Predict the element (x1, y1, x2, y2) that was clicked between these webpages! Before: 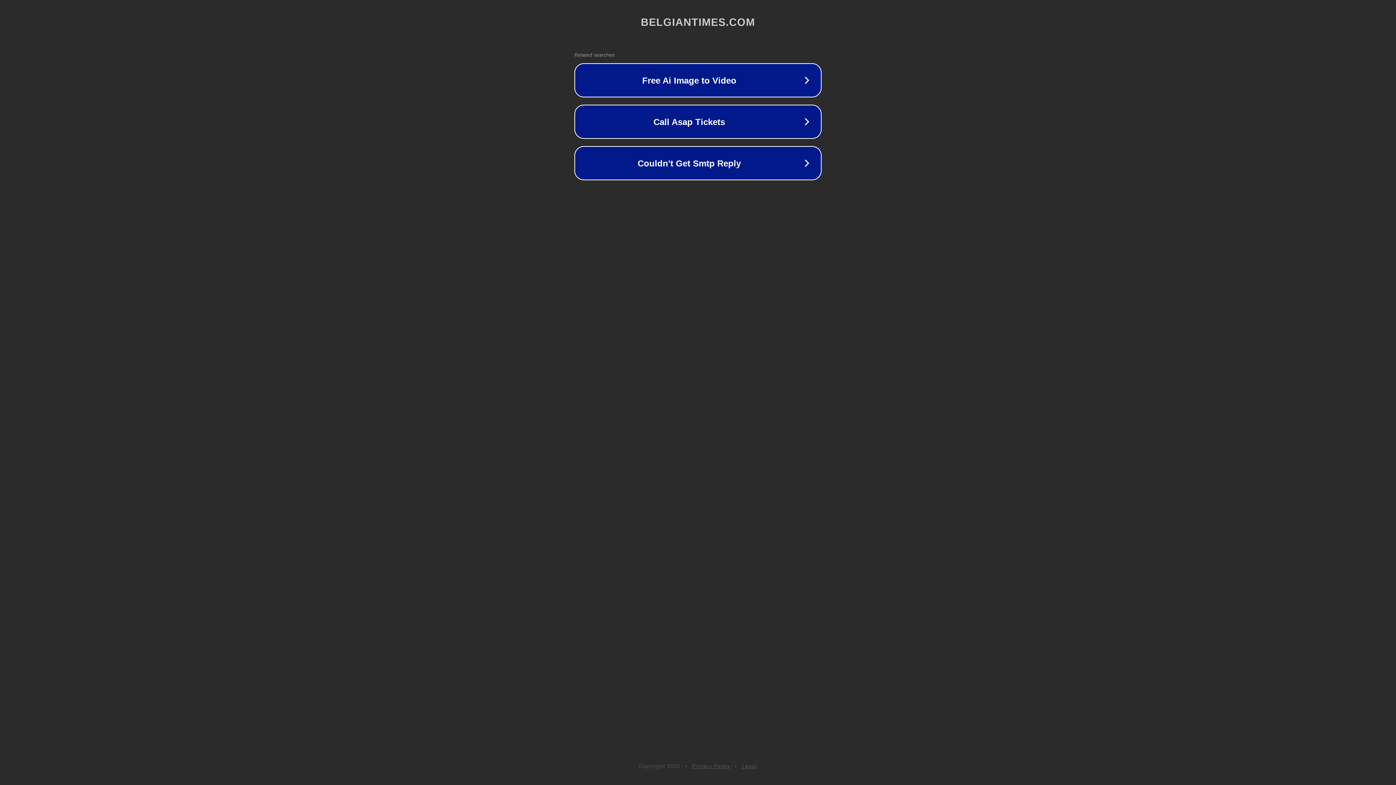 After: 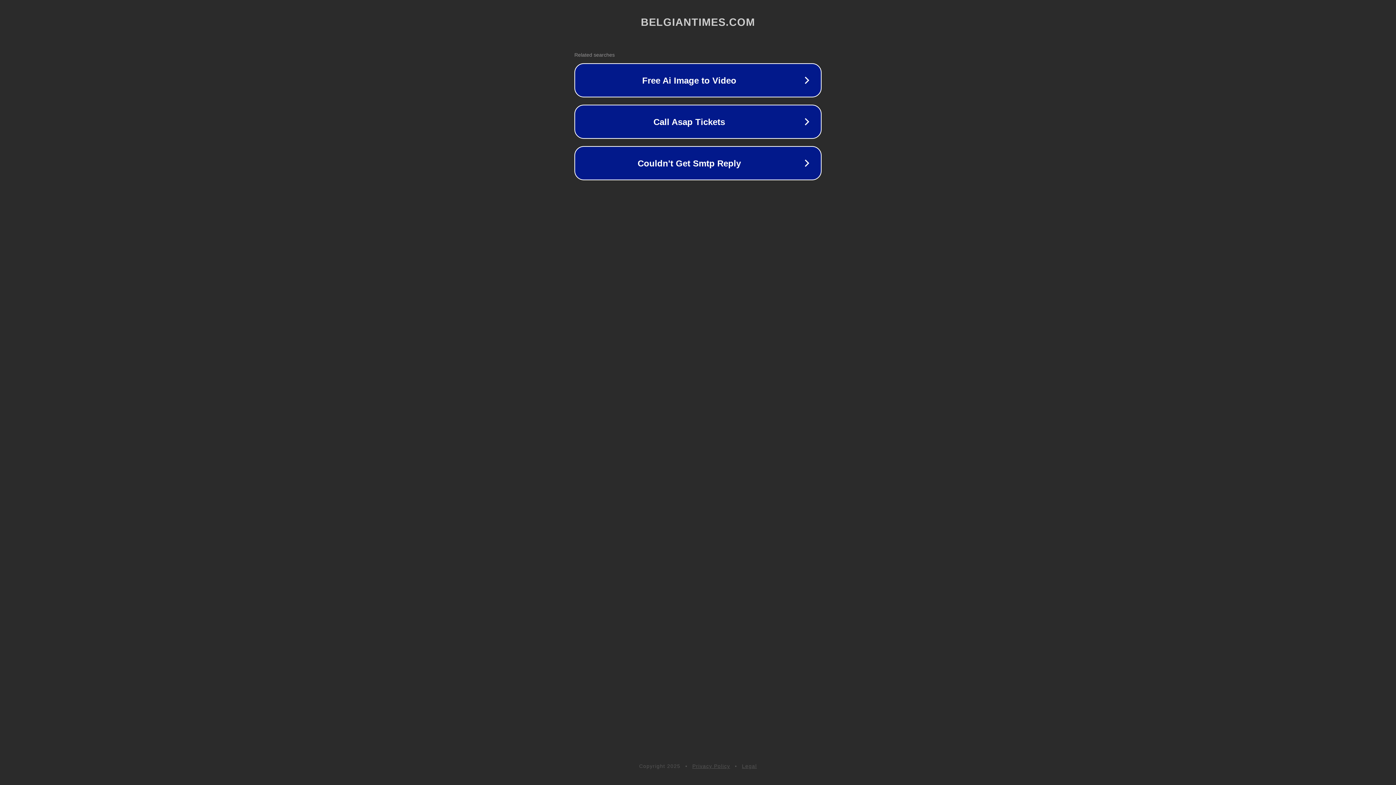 Action: label: Privacy Policy bbox: (692, 763, 730, 769)